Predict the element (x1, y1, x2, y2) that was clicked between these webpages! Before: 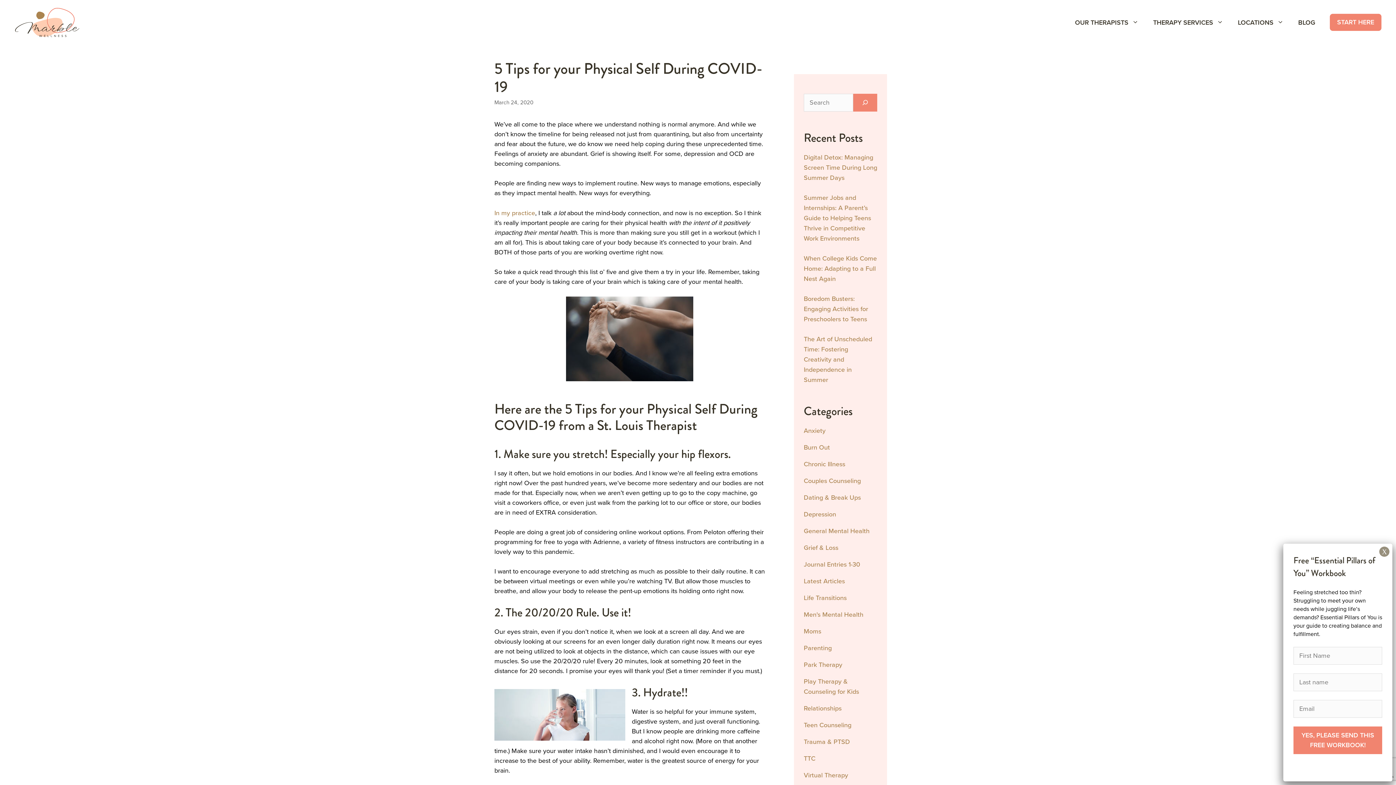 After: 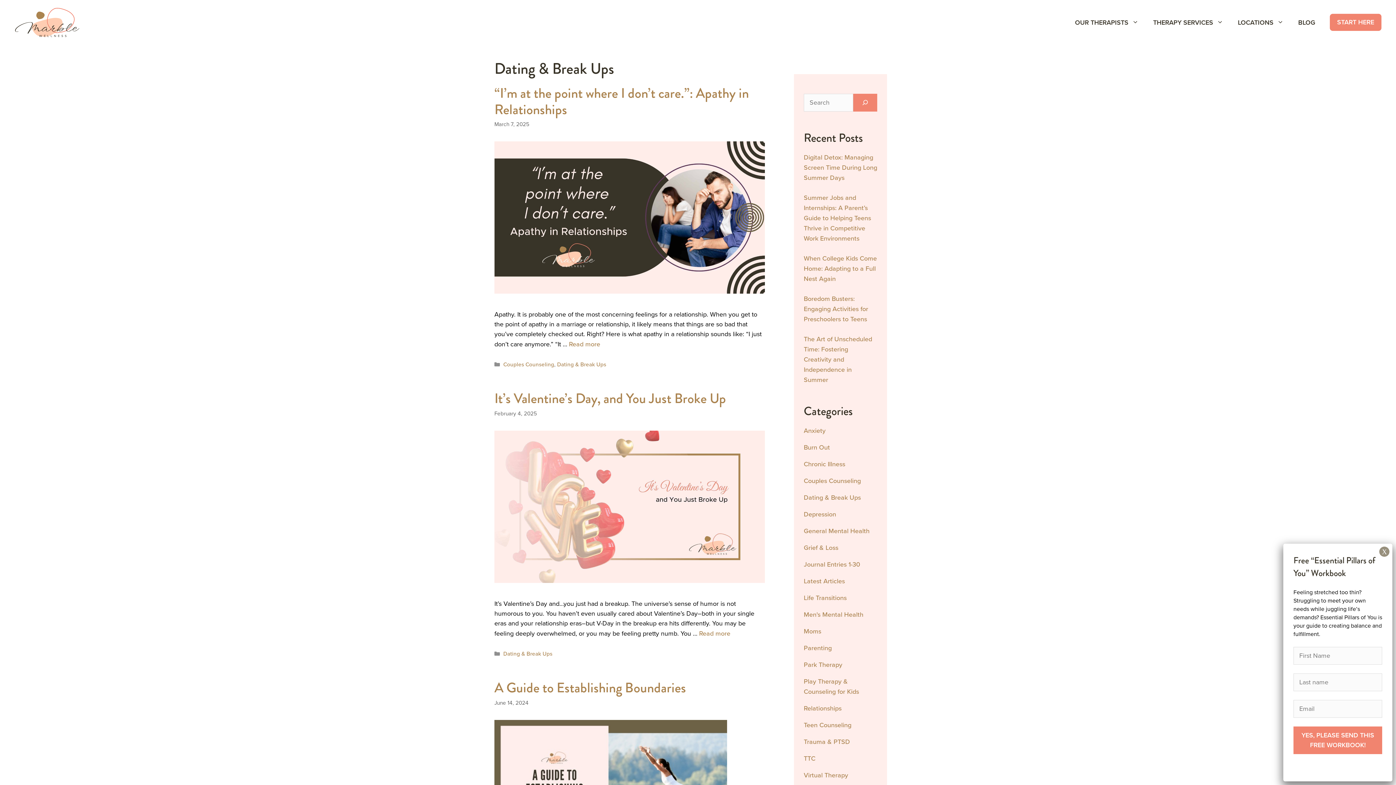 Action: label: Dating & Break Ups bbox: (804, 492, 861, 502)